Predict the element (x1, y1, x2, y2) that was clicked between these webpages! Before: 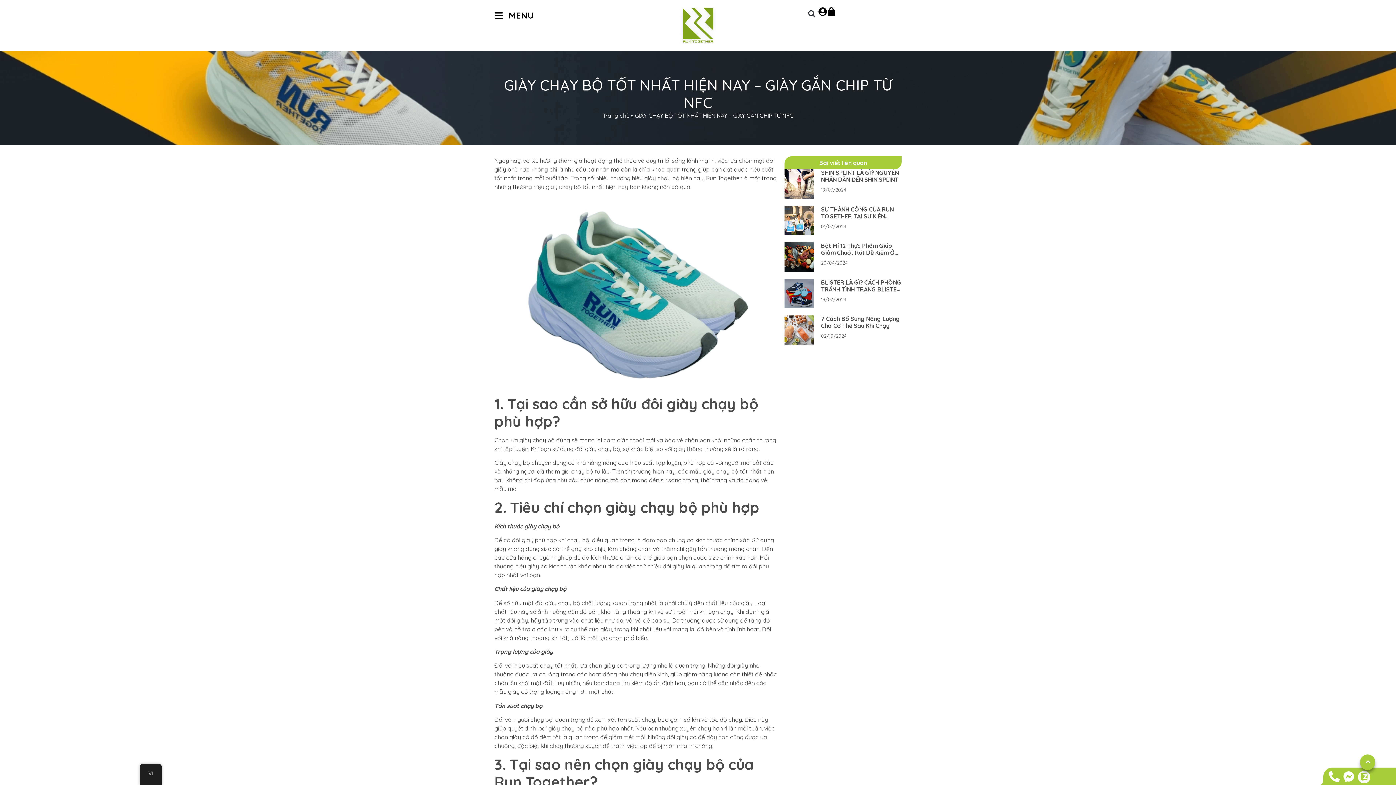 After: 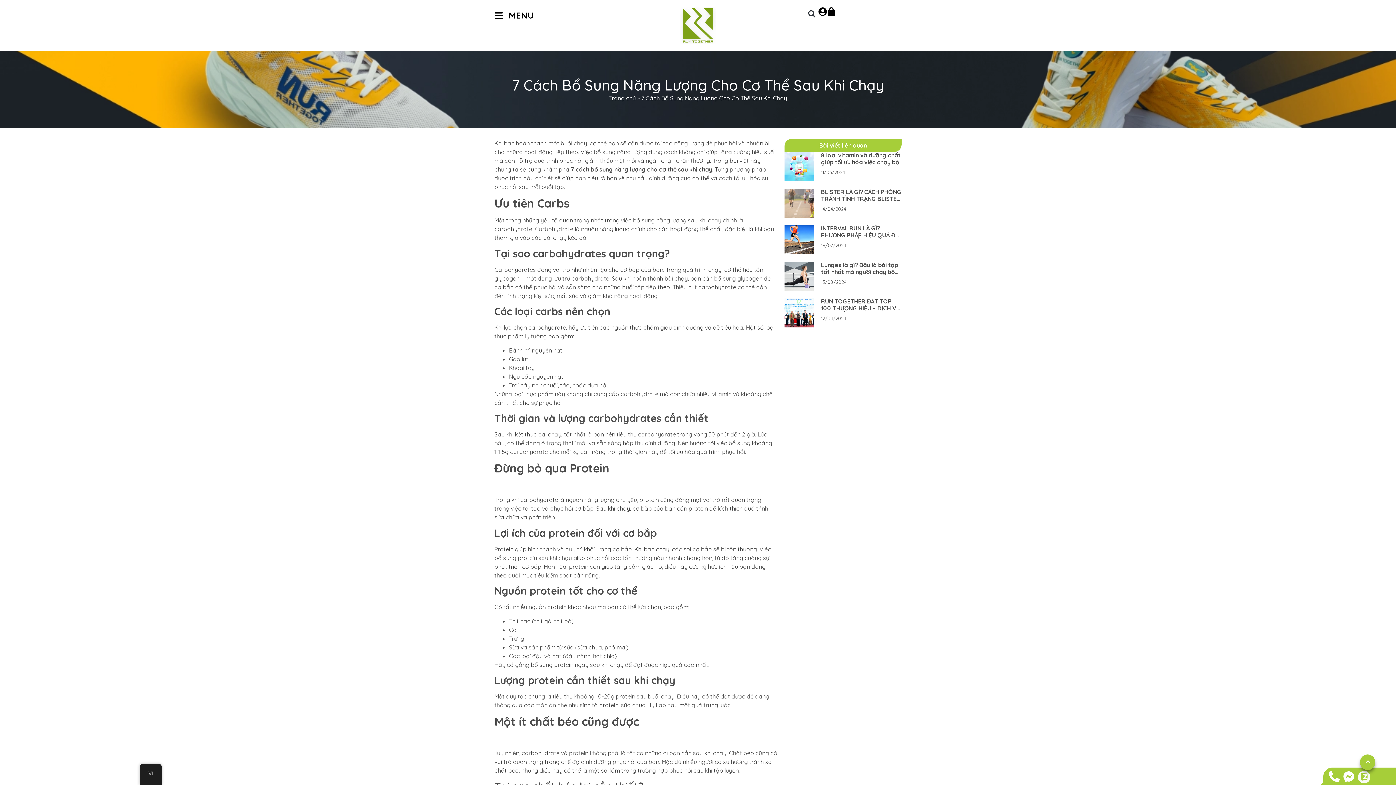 Action: bbox: (784, 315, 814, 344)